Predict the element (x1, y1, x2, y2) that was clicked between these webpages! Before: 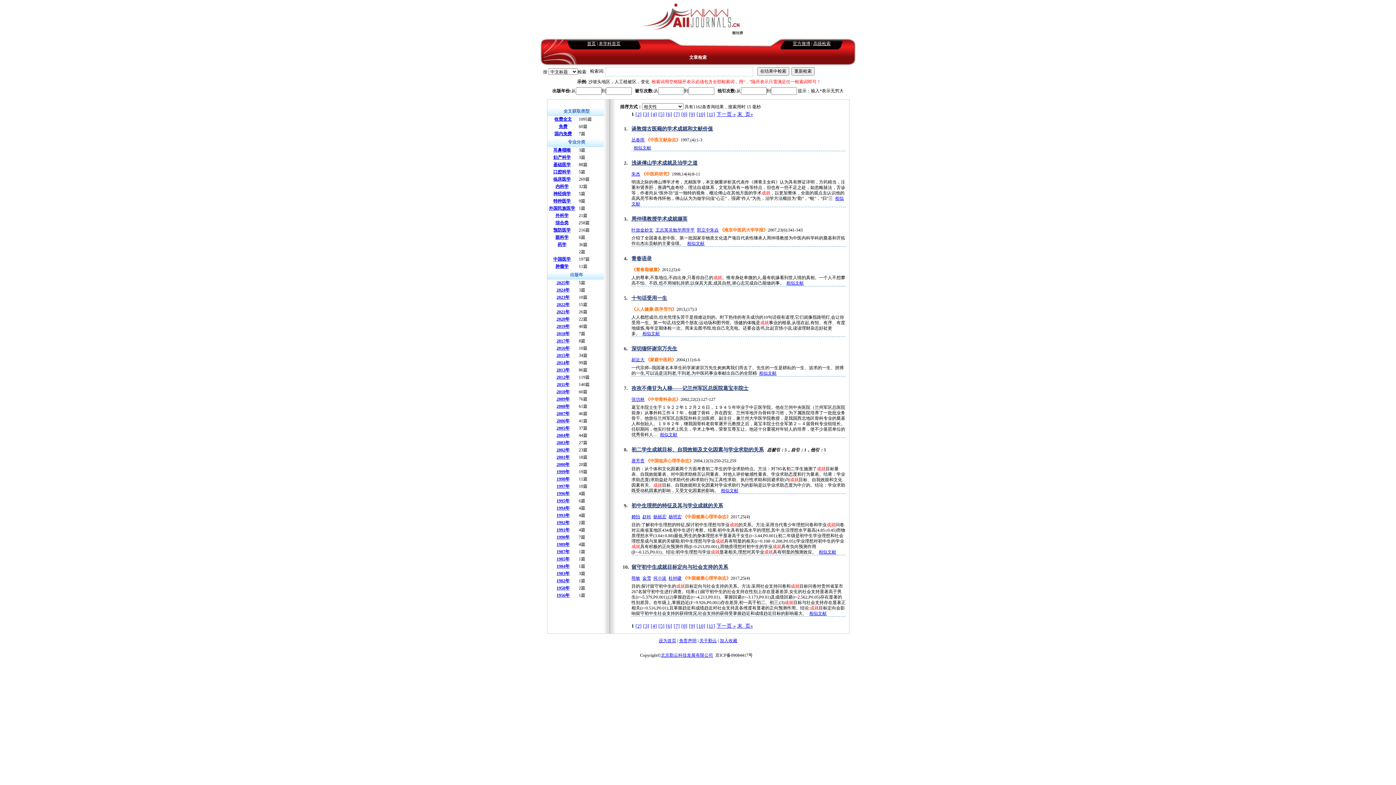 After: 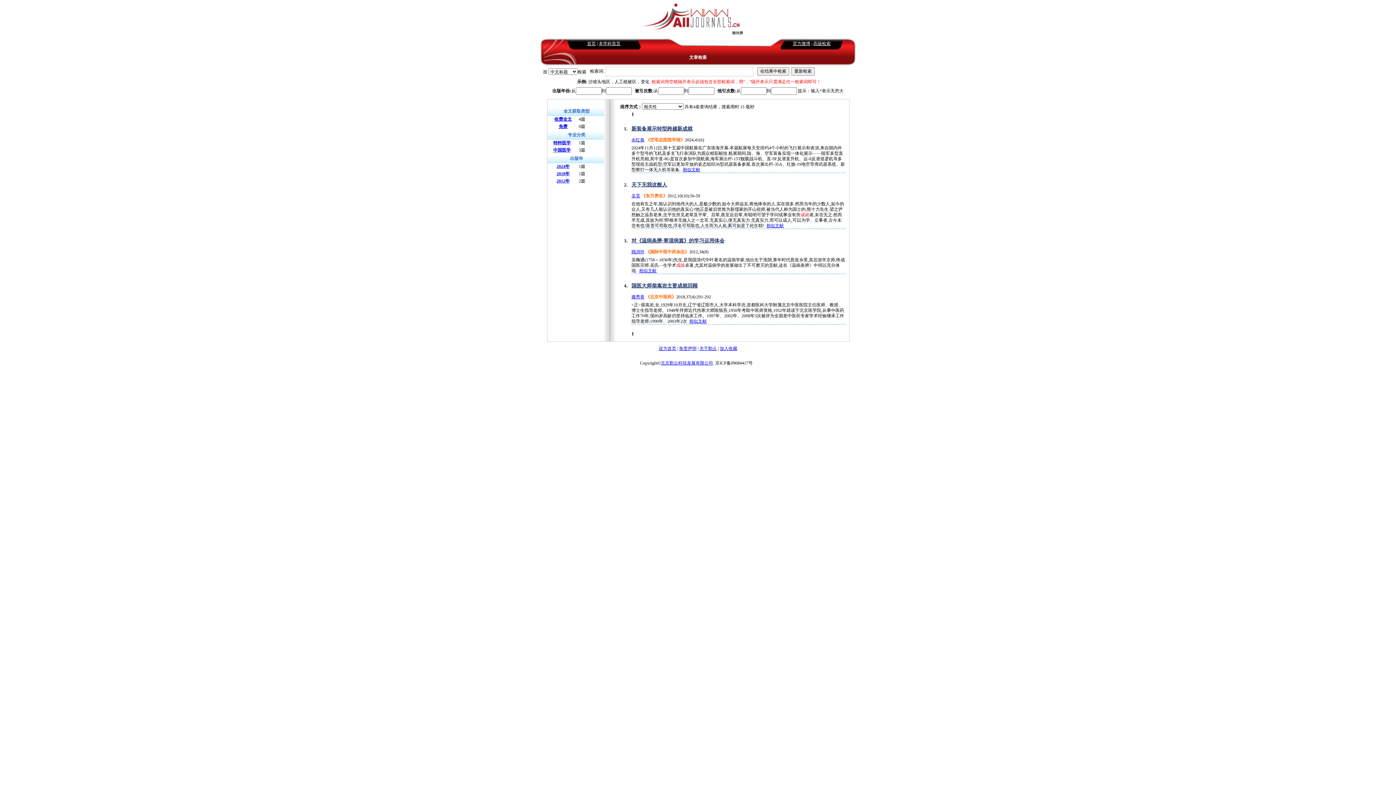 Action: bbox: (556, 491, 569, 496) label: 1996年